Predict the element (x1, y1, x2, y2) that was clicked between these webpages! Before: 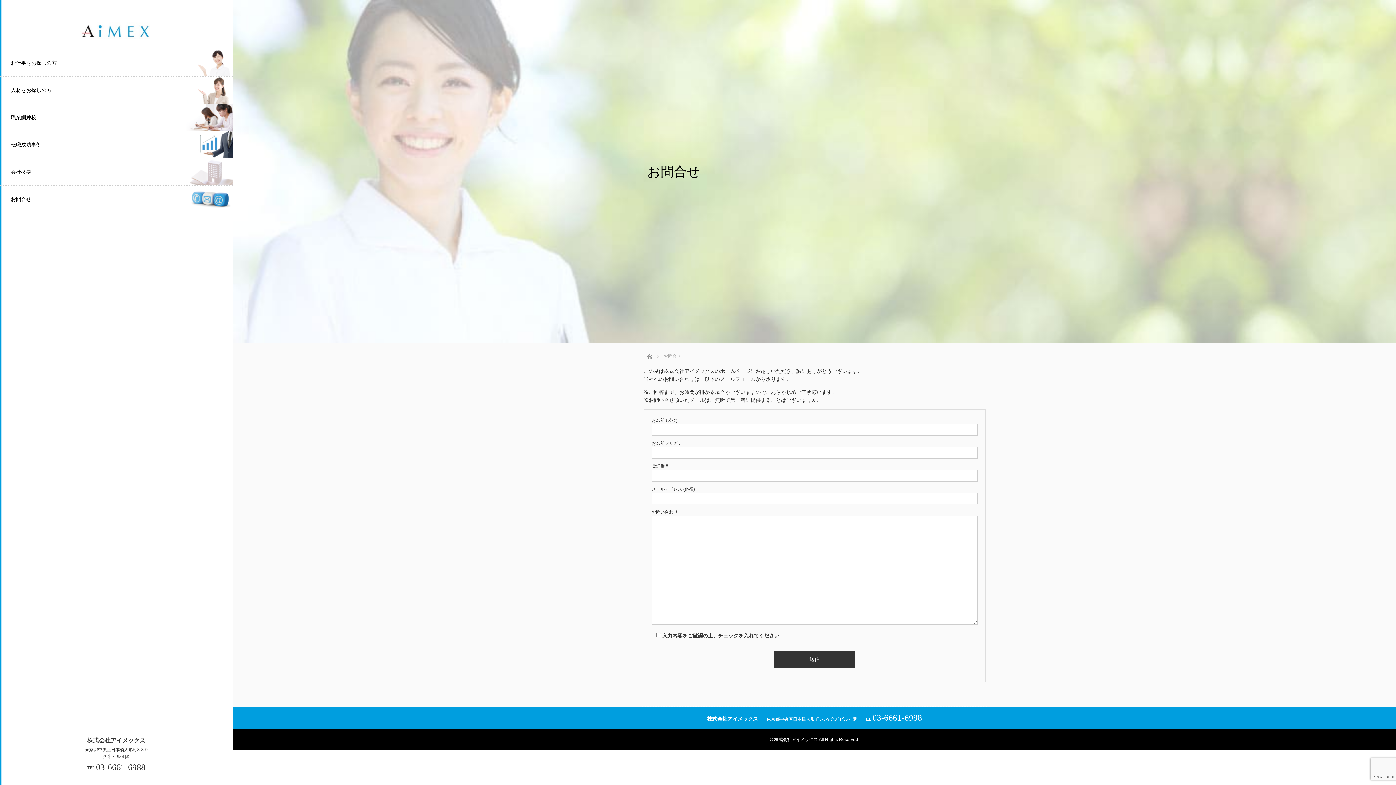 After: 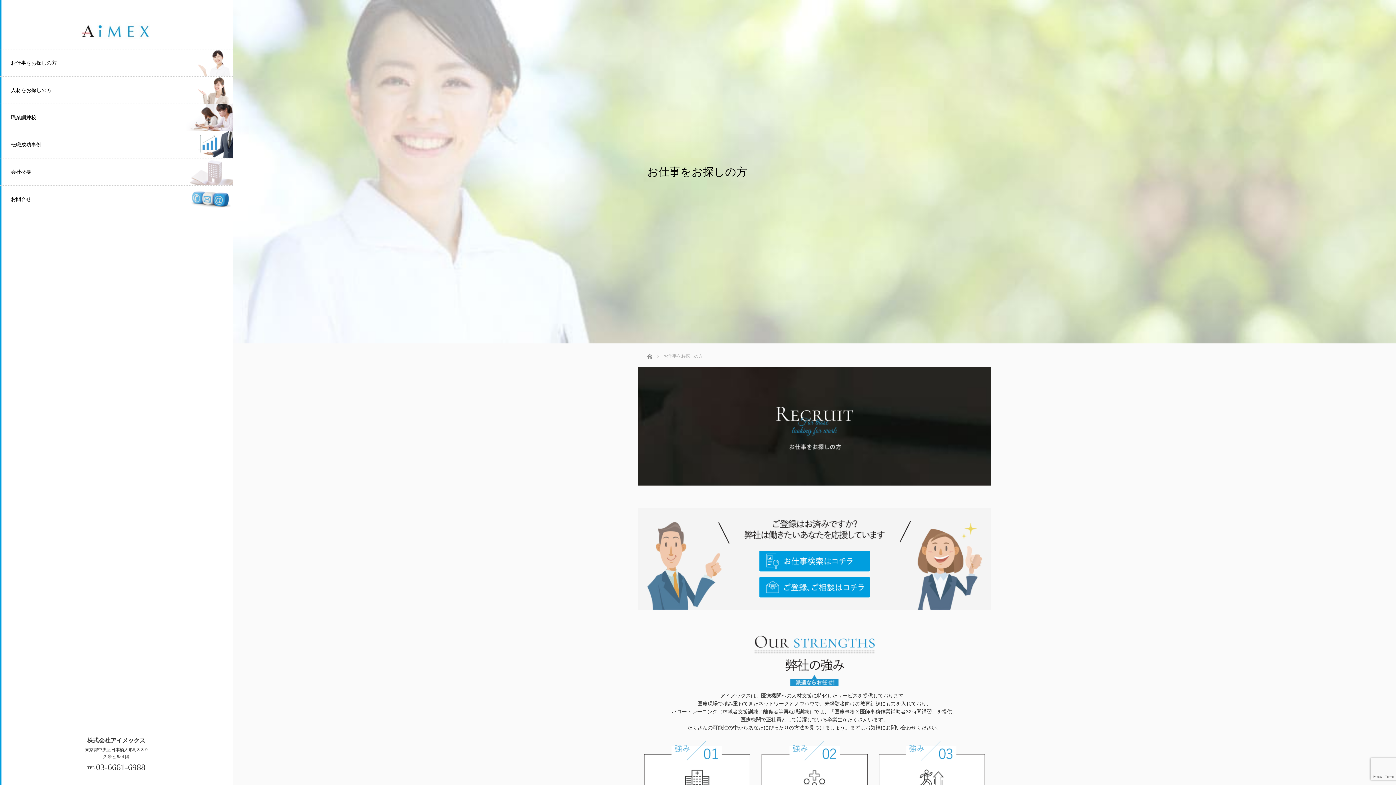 Action: bbox: (0, 49, 232, 76) label: お仕事をお探しの方